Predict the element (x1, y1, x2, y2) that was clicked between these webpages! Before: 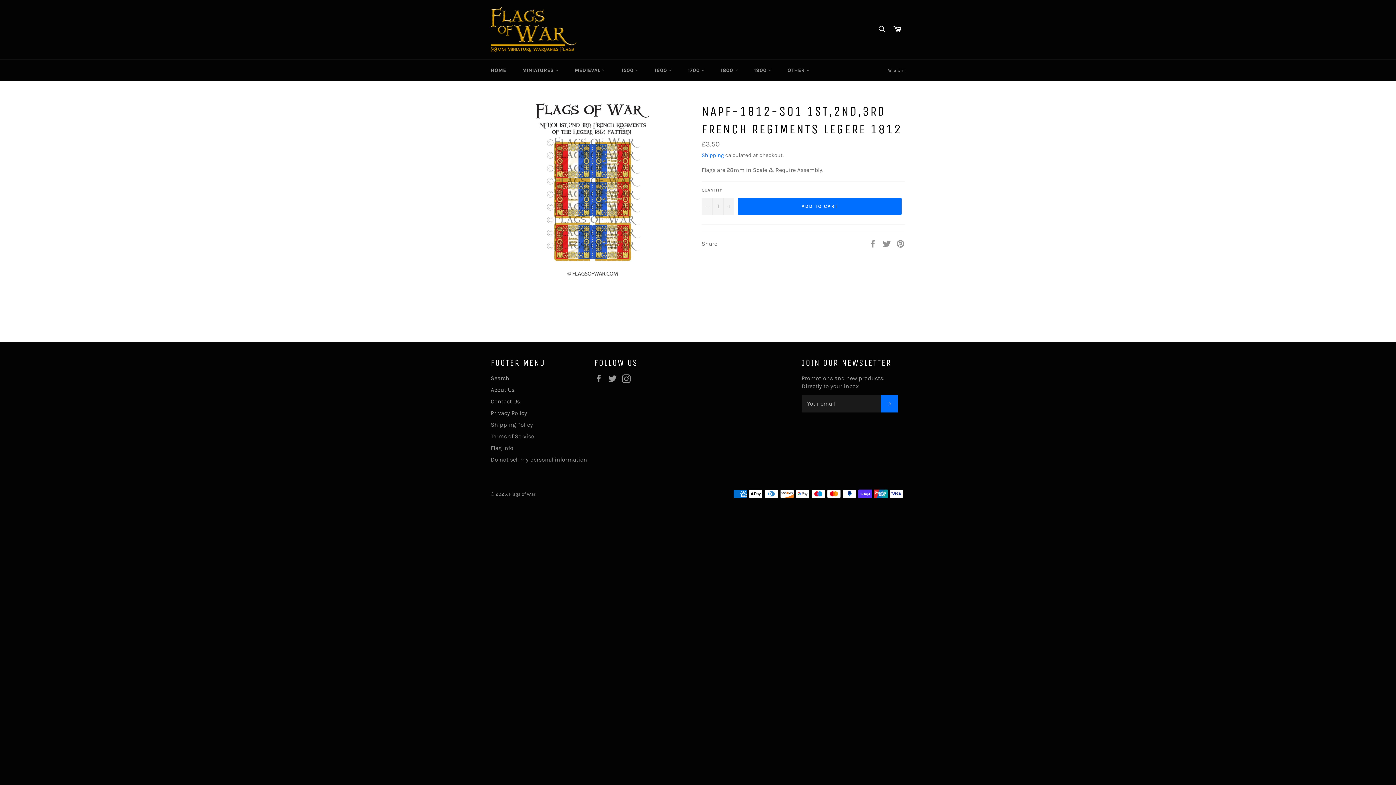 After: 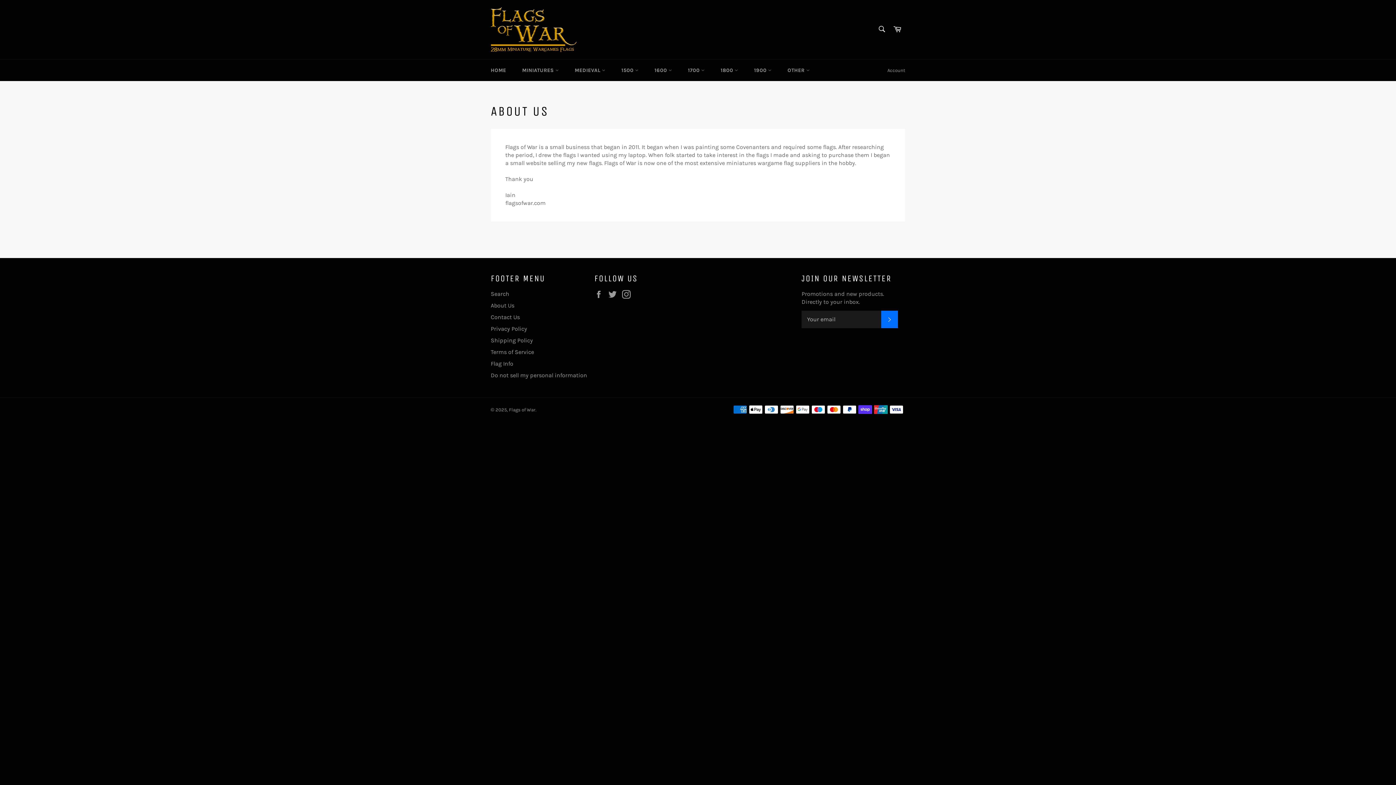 Action: bbox: (490, 386, 514, 393) label: About Us